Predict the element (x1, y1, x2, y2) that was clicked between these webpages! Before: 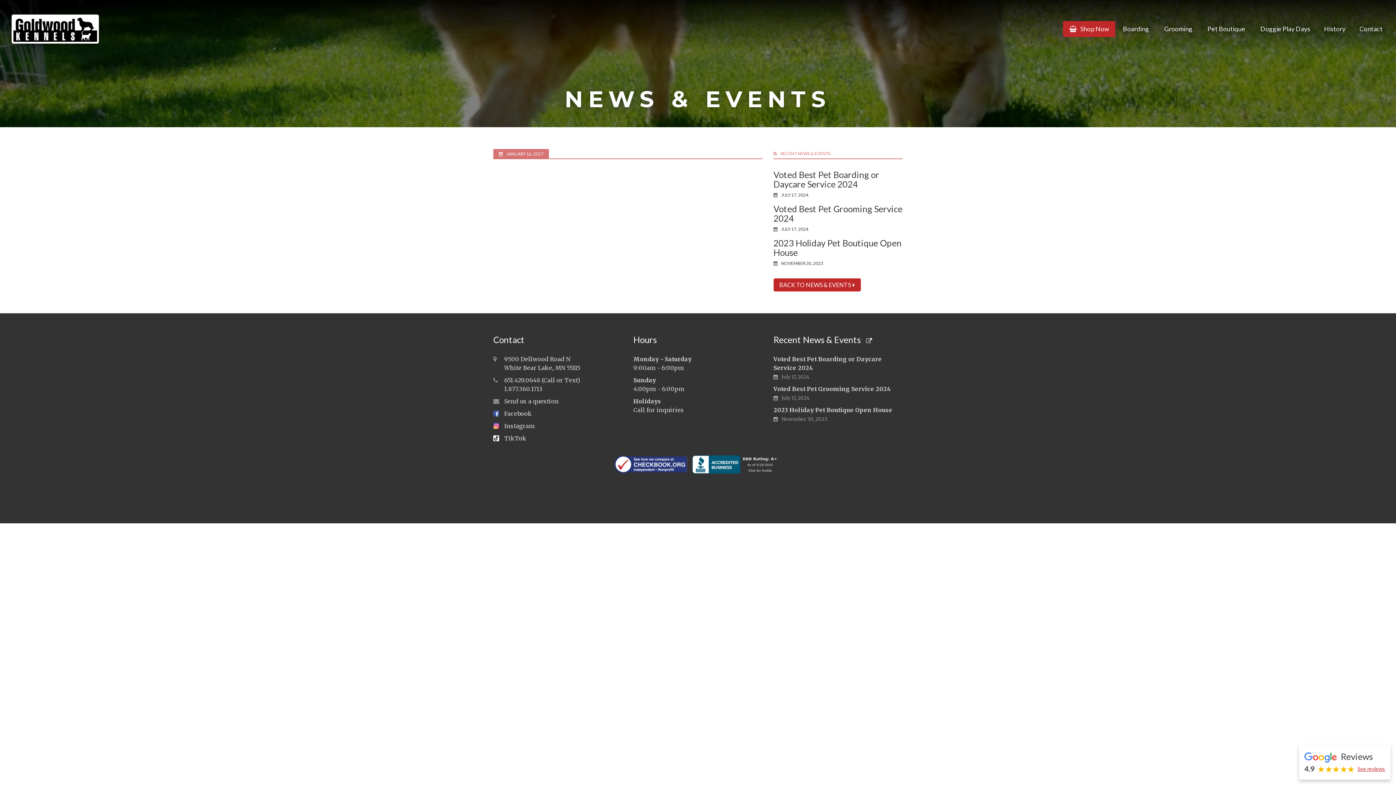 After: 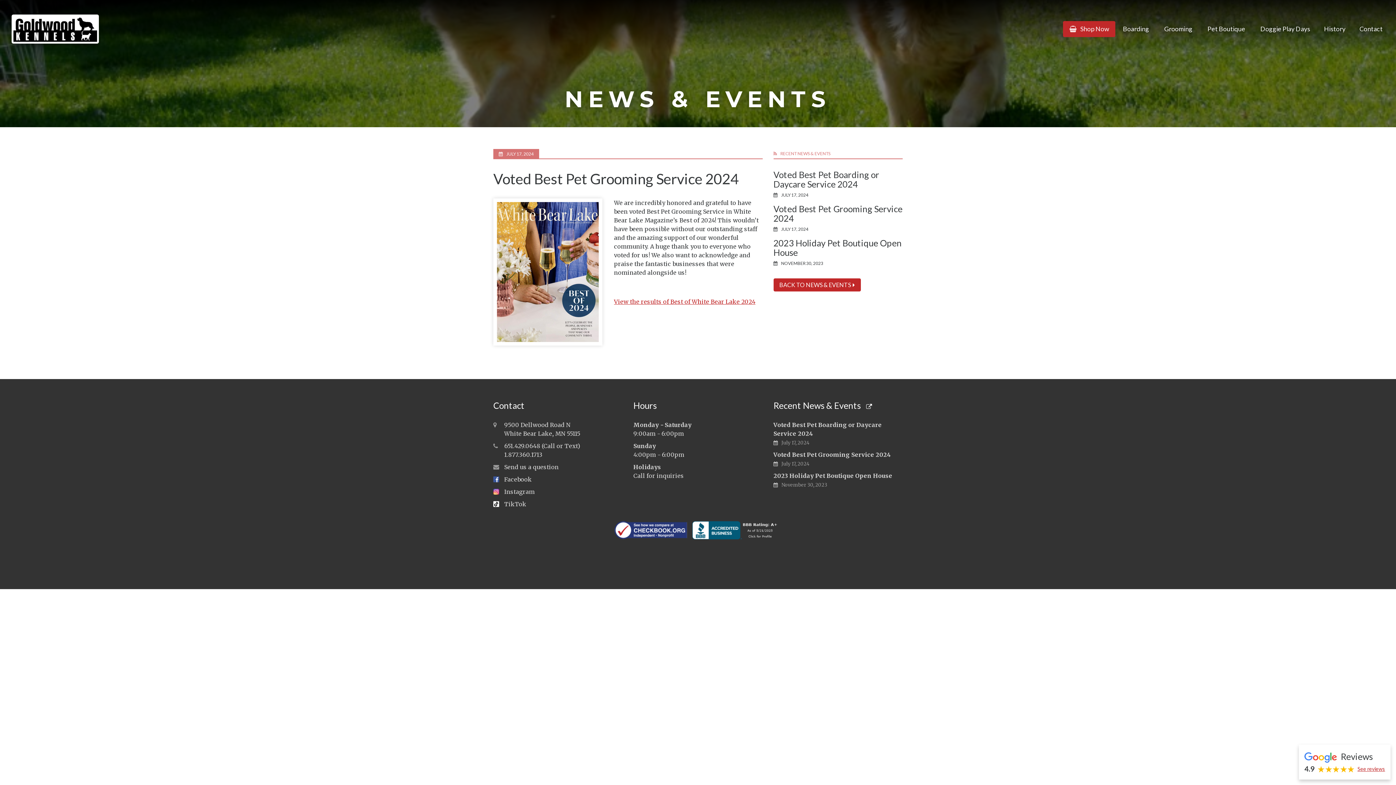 Action: label: Voted Best Pet Grooming Service 2024
July 17, 2024 bbox: (773, 382, 902, 404)